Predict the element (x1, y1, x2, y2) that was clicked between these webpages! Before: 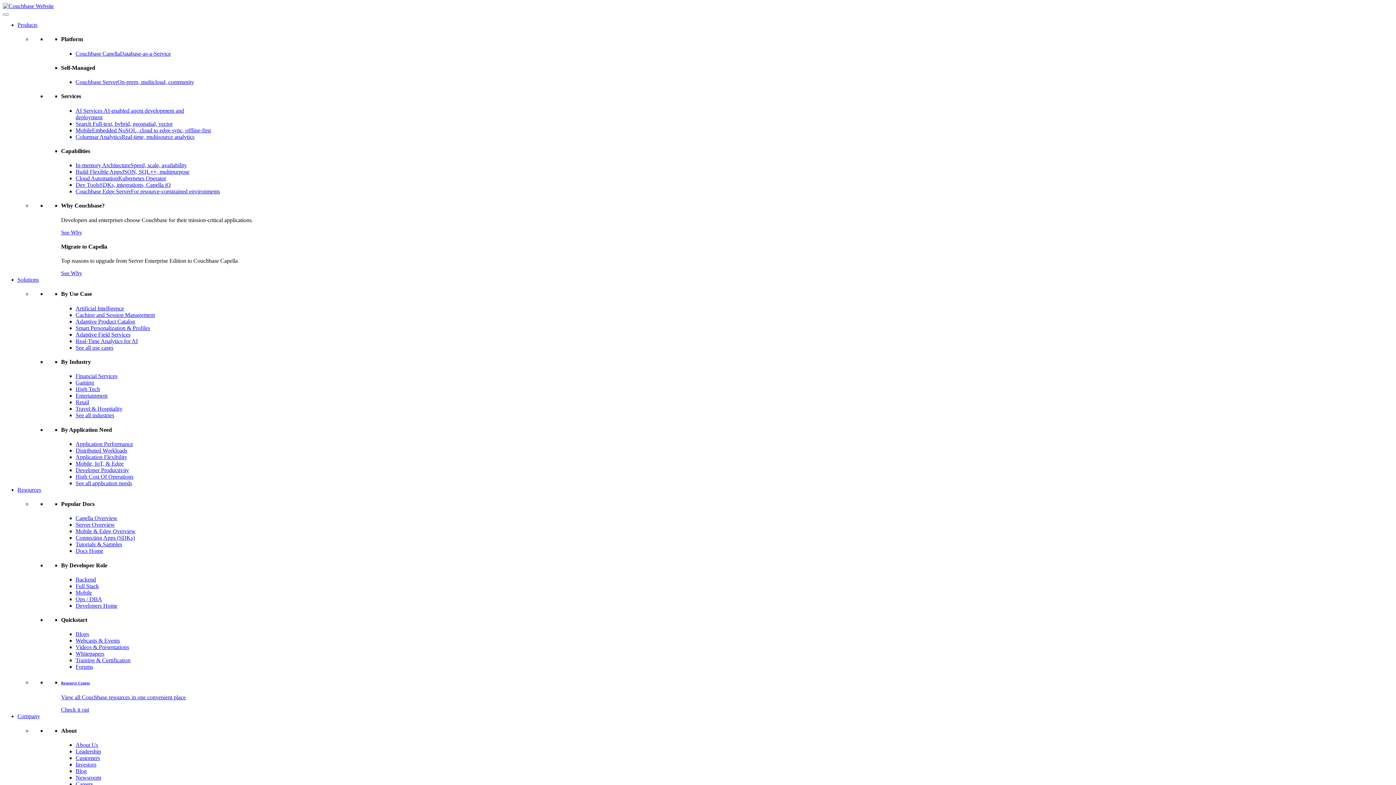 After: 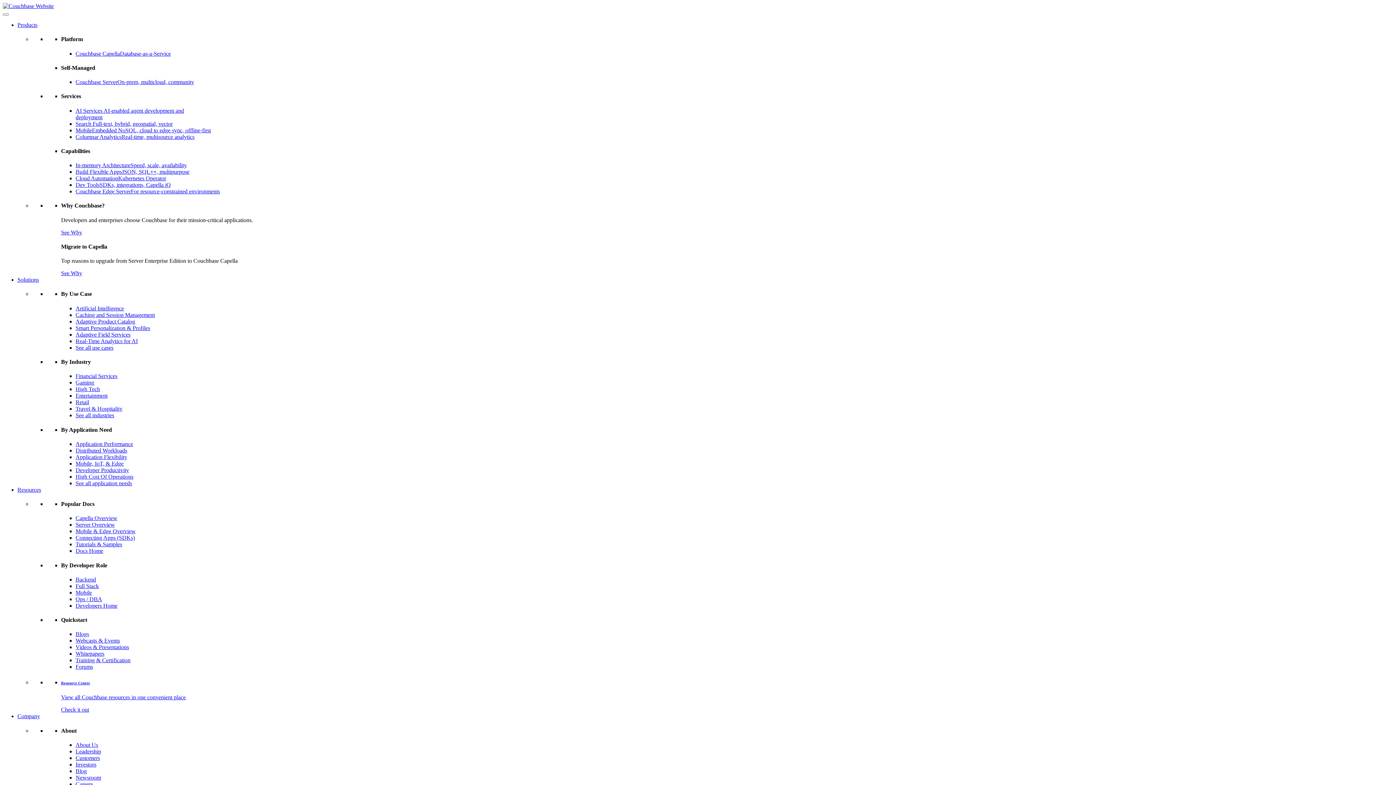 Action: label: Blogs bbox: (75, 631, 89, 637)